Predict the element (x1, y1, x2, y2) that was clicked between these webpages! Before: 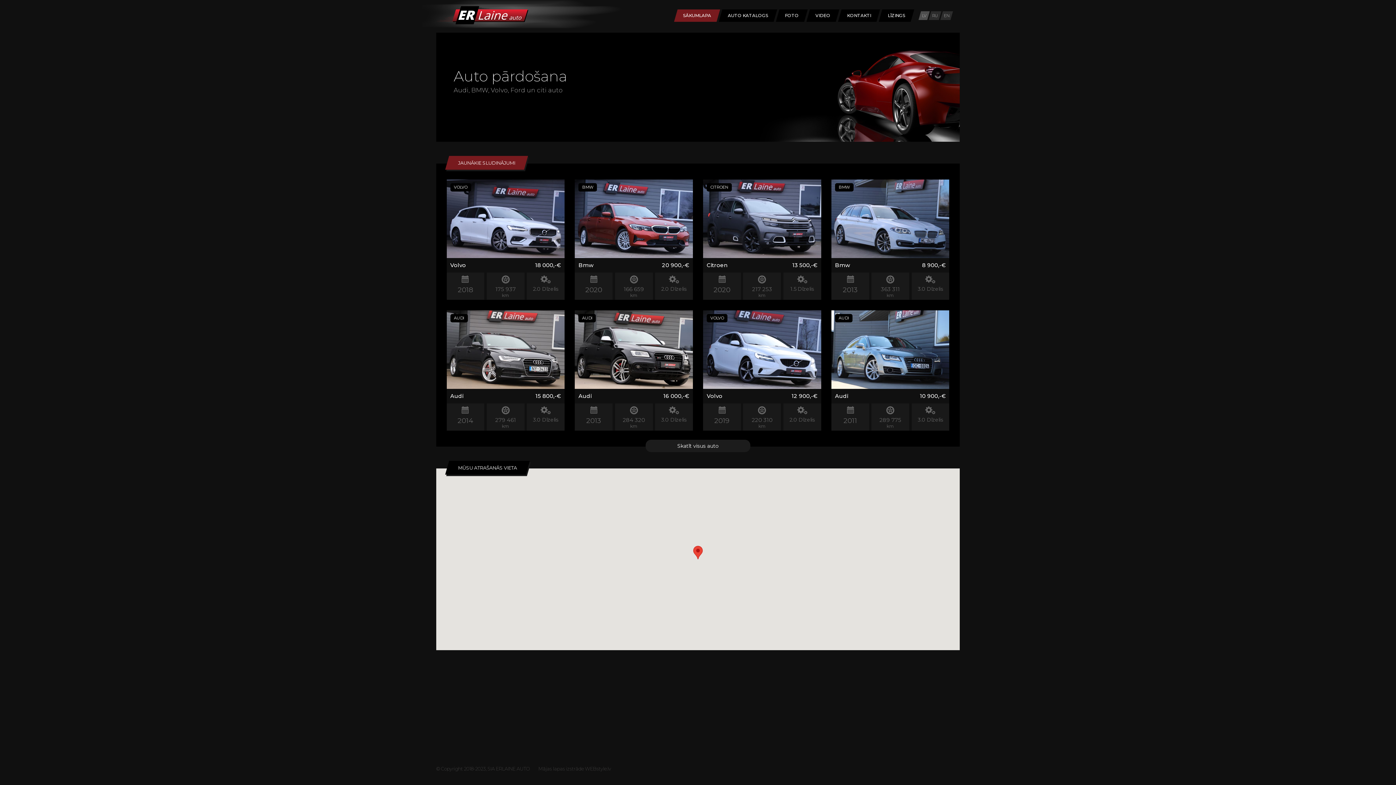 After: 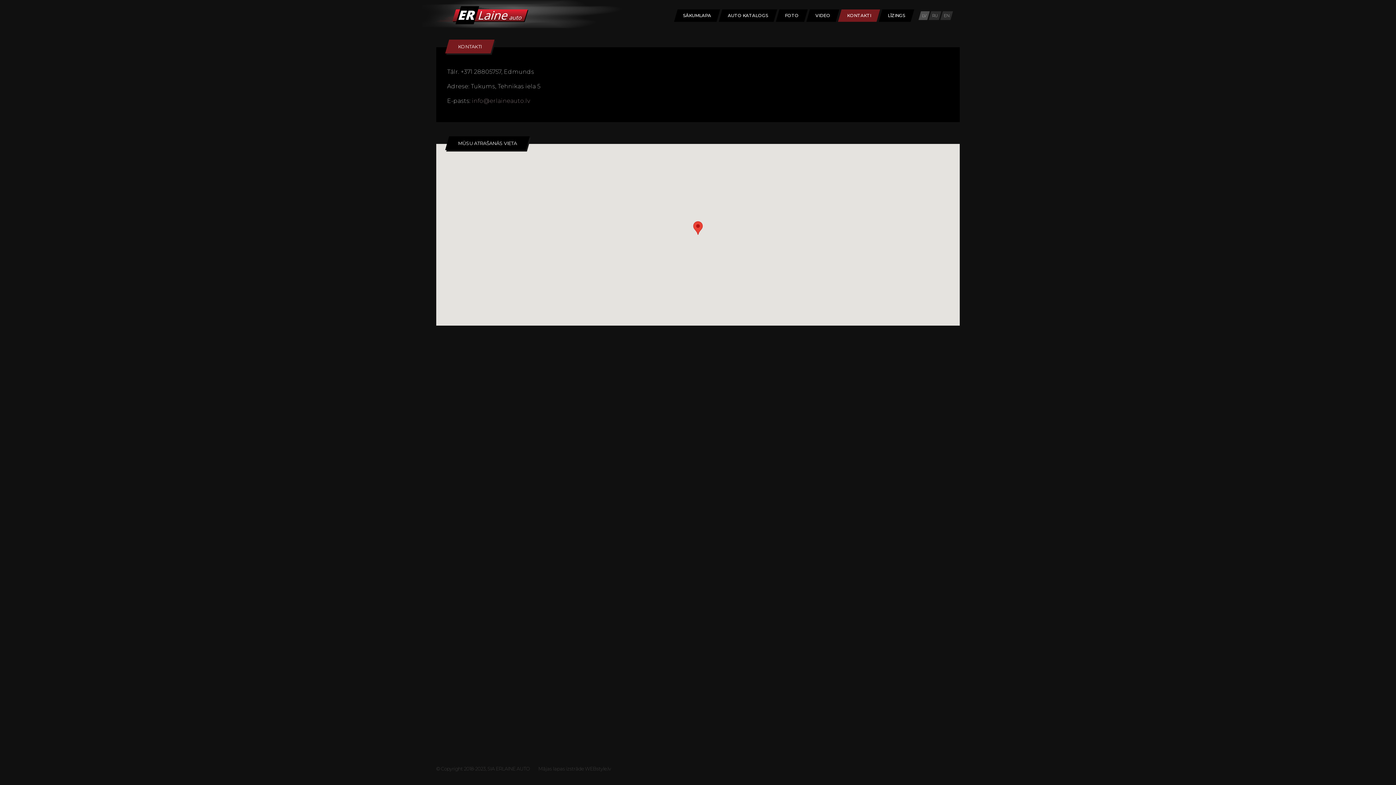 Action: label: KONTAKTI bbox: (840, 9, 878, 21)